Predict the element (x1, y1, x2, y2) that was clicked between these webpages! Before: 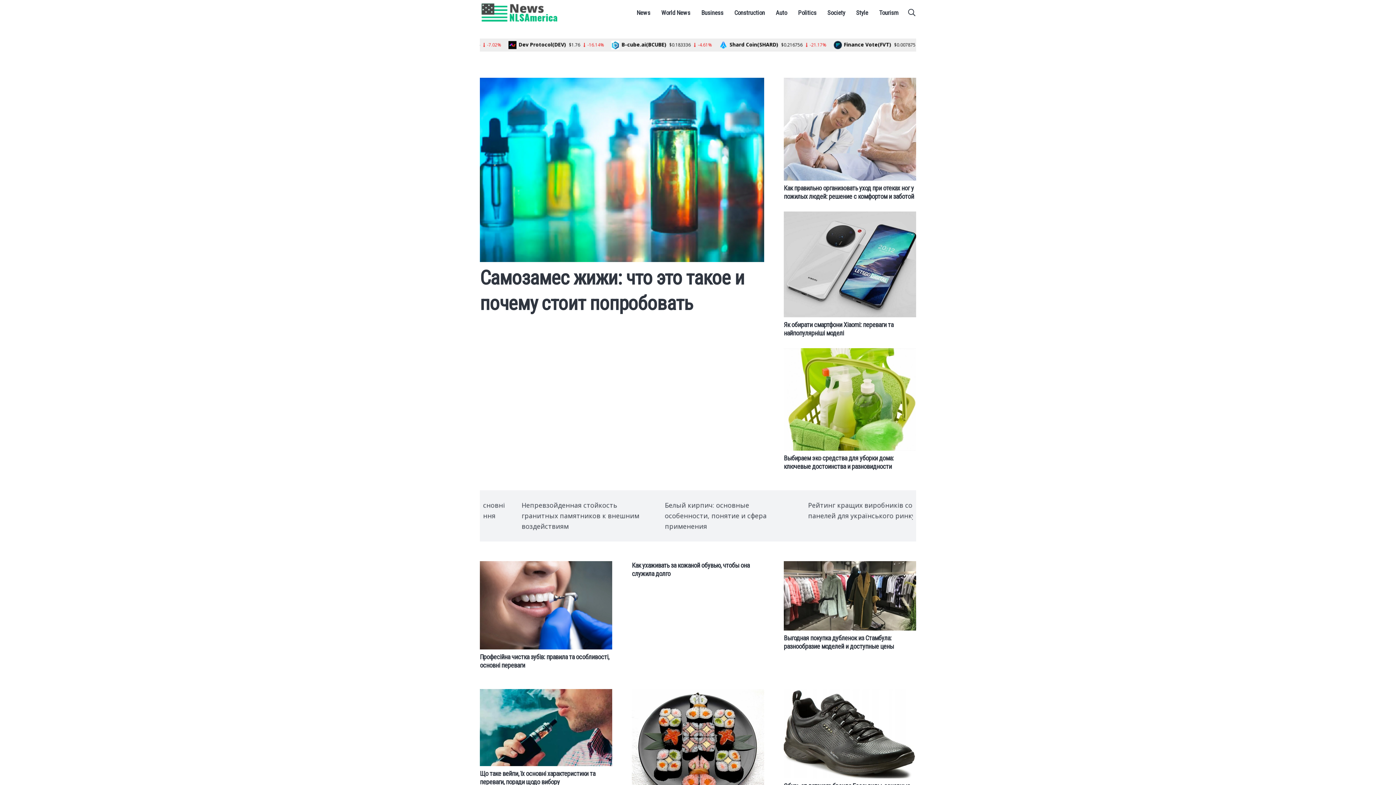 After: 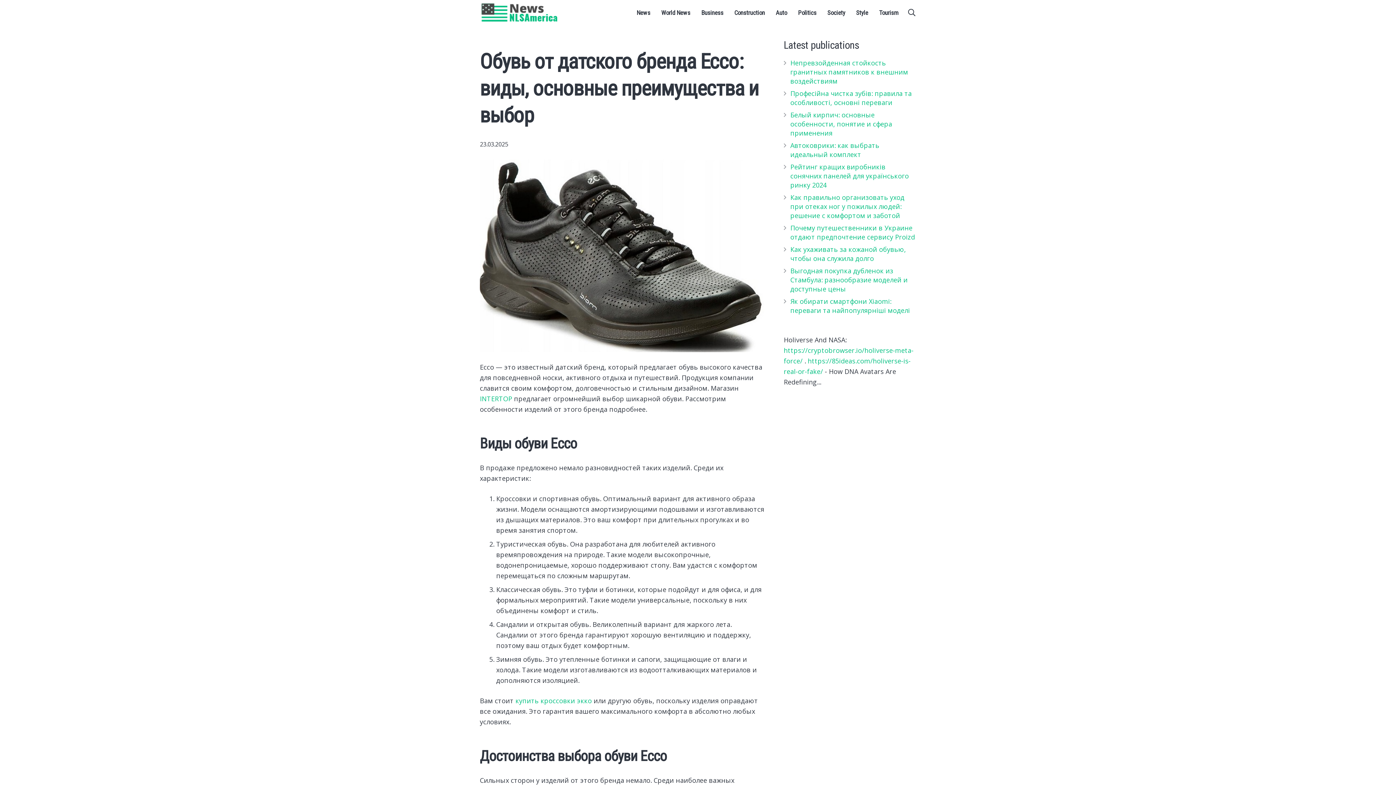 Action: bbox: (783, 689, 916, 778) label: Обувь от датского бренда Ecco: виды, основные преимущества и выбор